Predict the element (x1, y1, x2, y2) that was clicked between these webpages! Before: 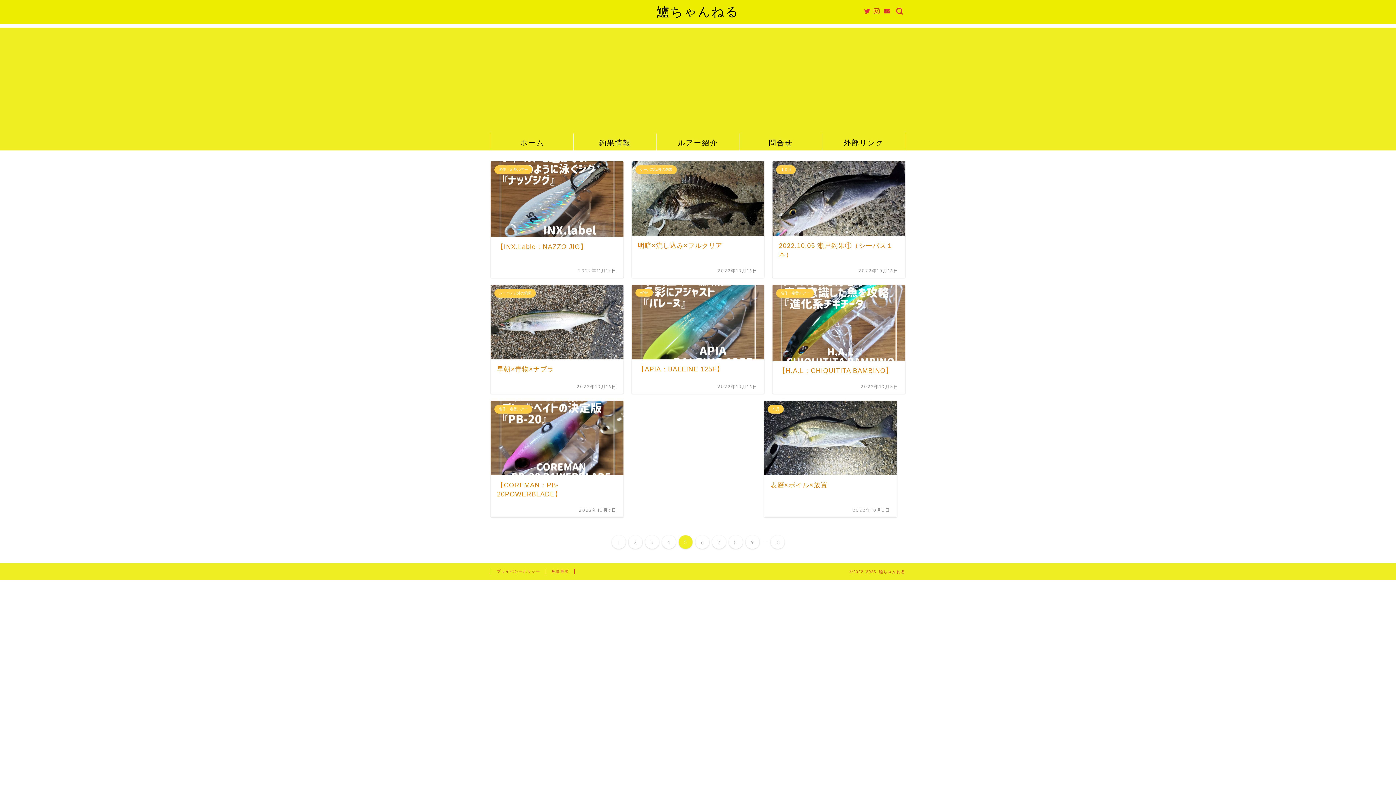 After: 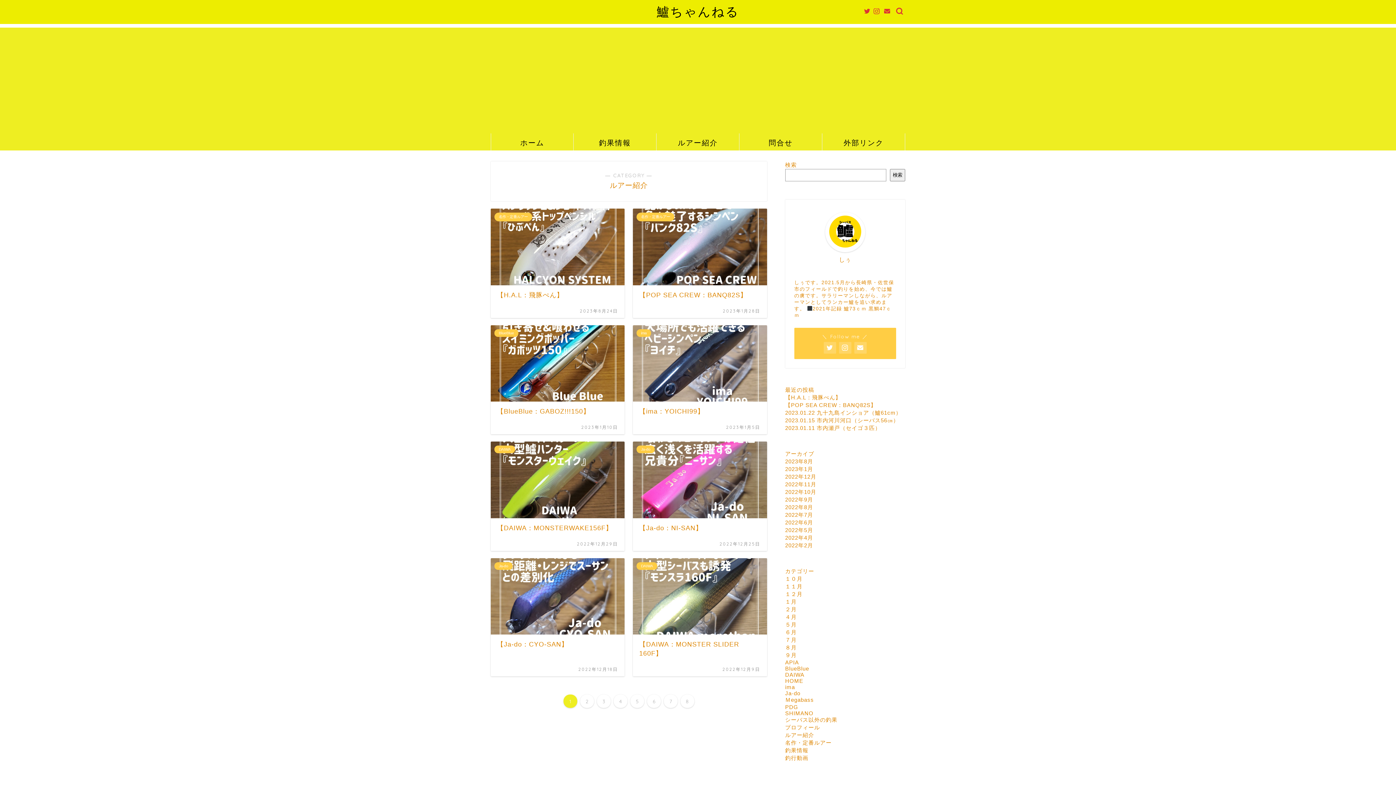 Action: bbox: (656, 133, 739, 150) label: ルアー紹介